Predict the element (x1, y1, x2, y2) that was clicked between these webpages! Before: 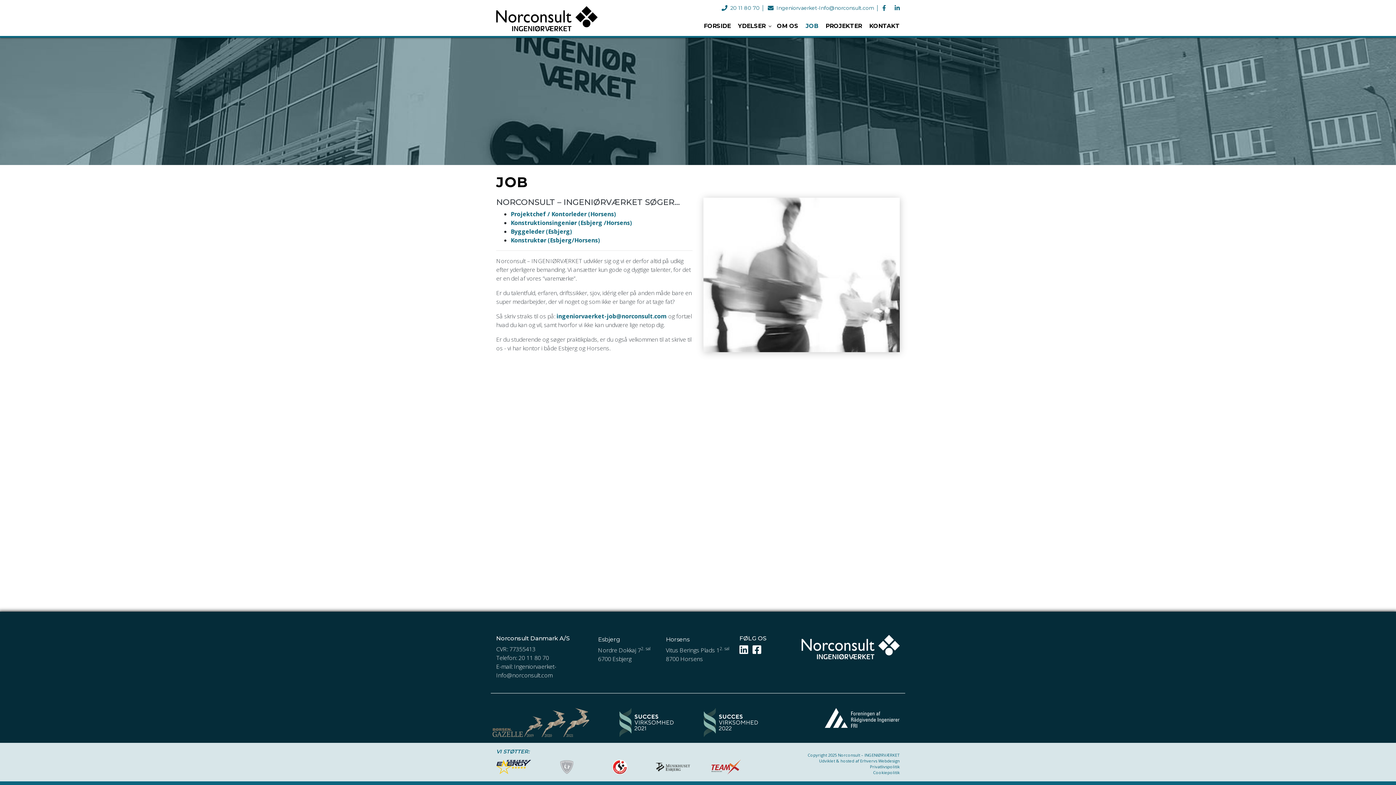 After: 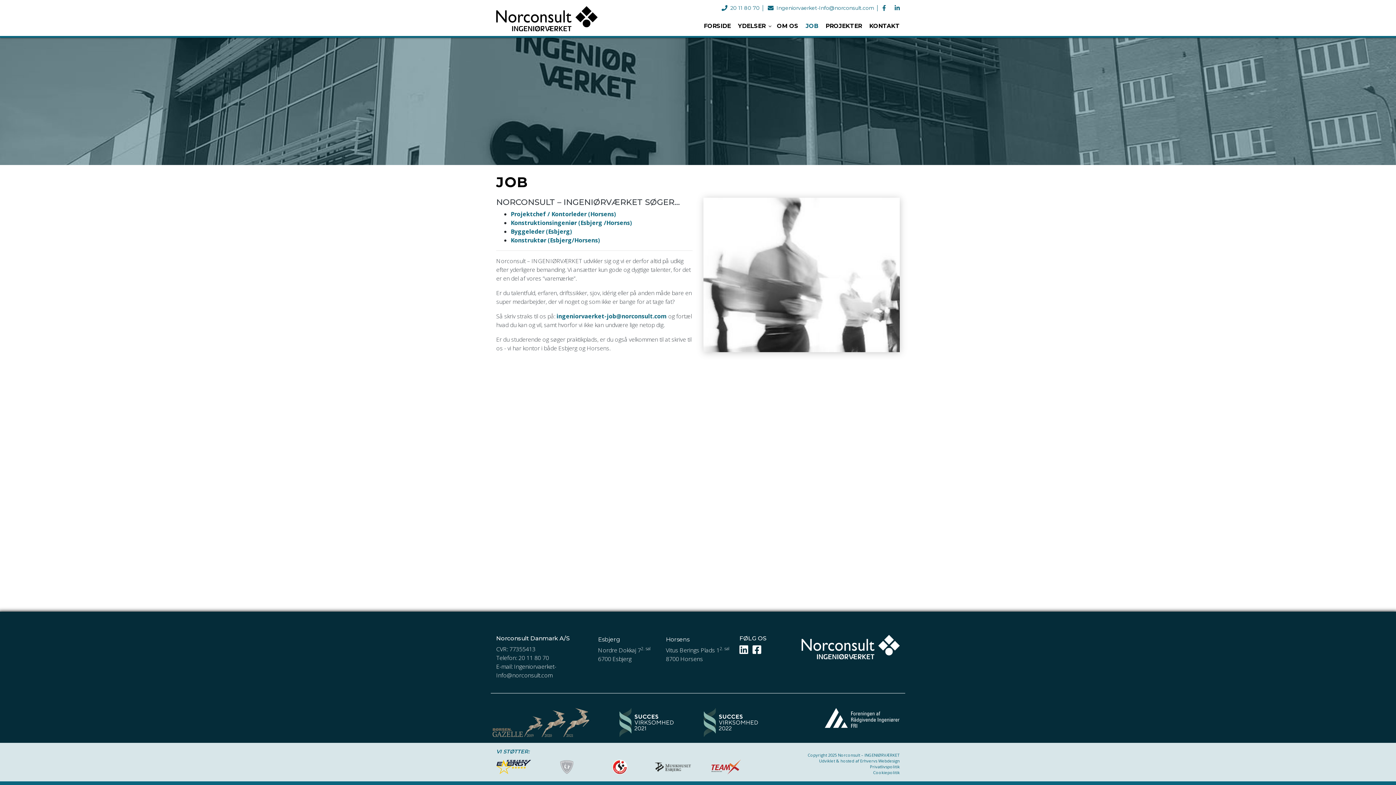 Action: bbox: (655, 762, 690, 770)